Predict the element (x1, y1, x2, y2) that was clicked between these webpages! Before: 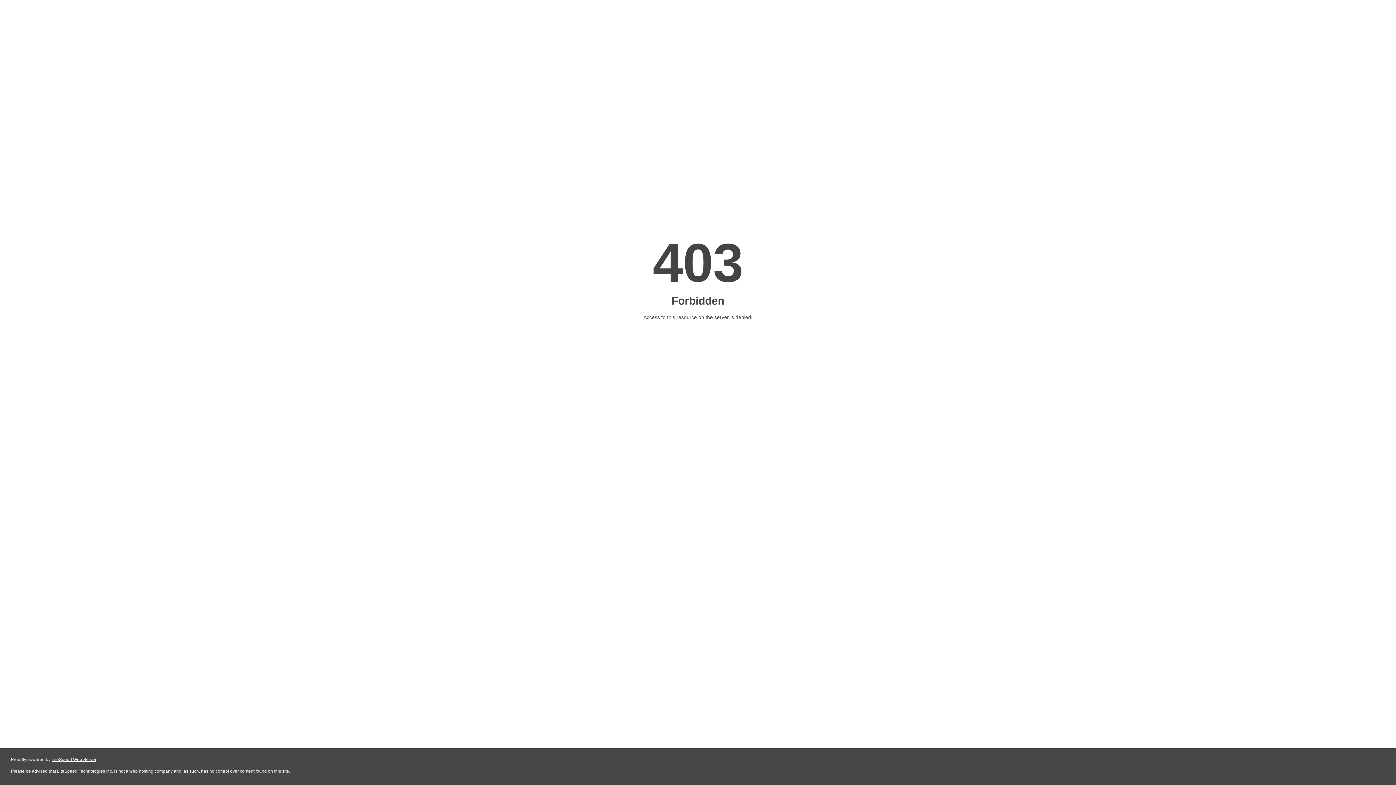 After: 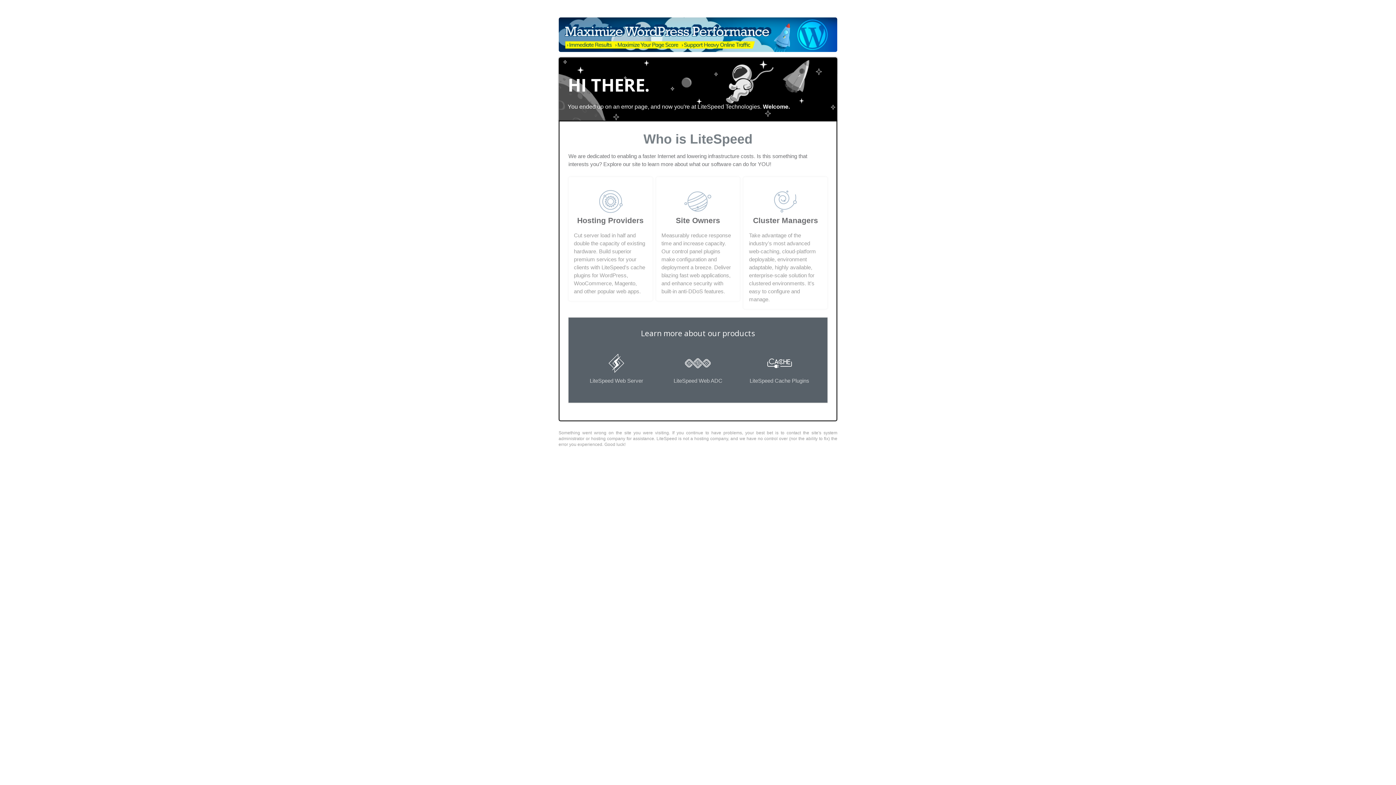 Action: label: LiteSpeed Web Server bbox: (51, 757, 96, 762)